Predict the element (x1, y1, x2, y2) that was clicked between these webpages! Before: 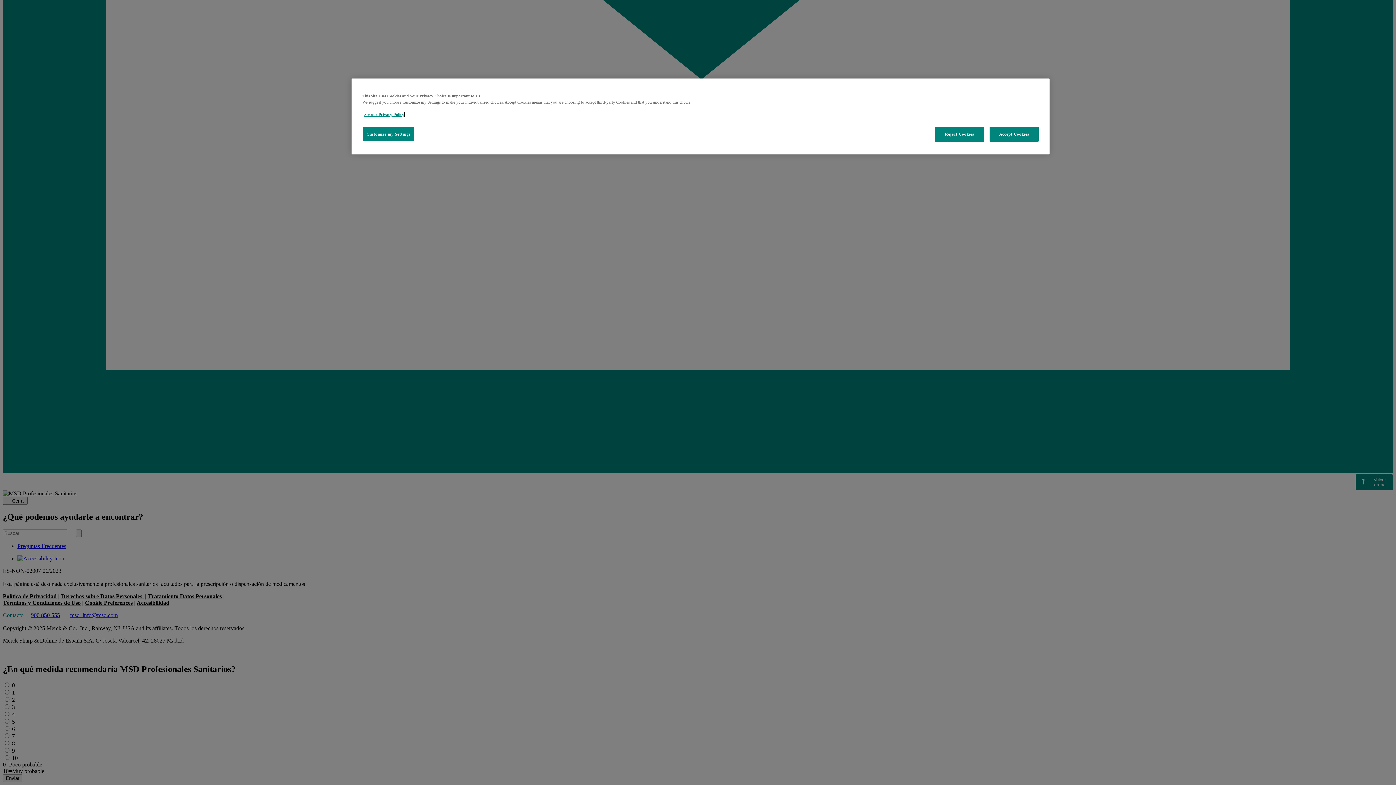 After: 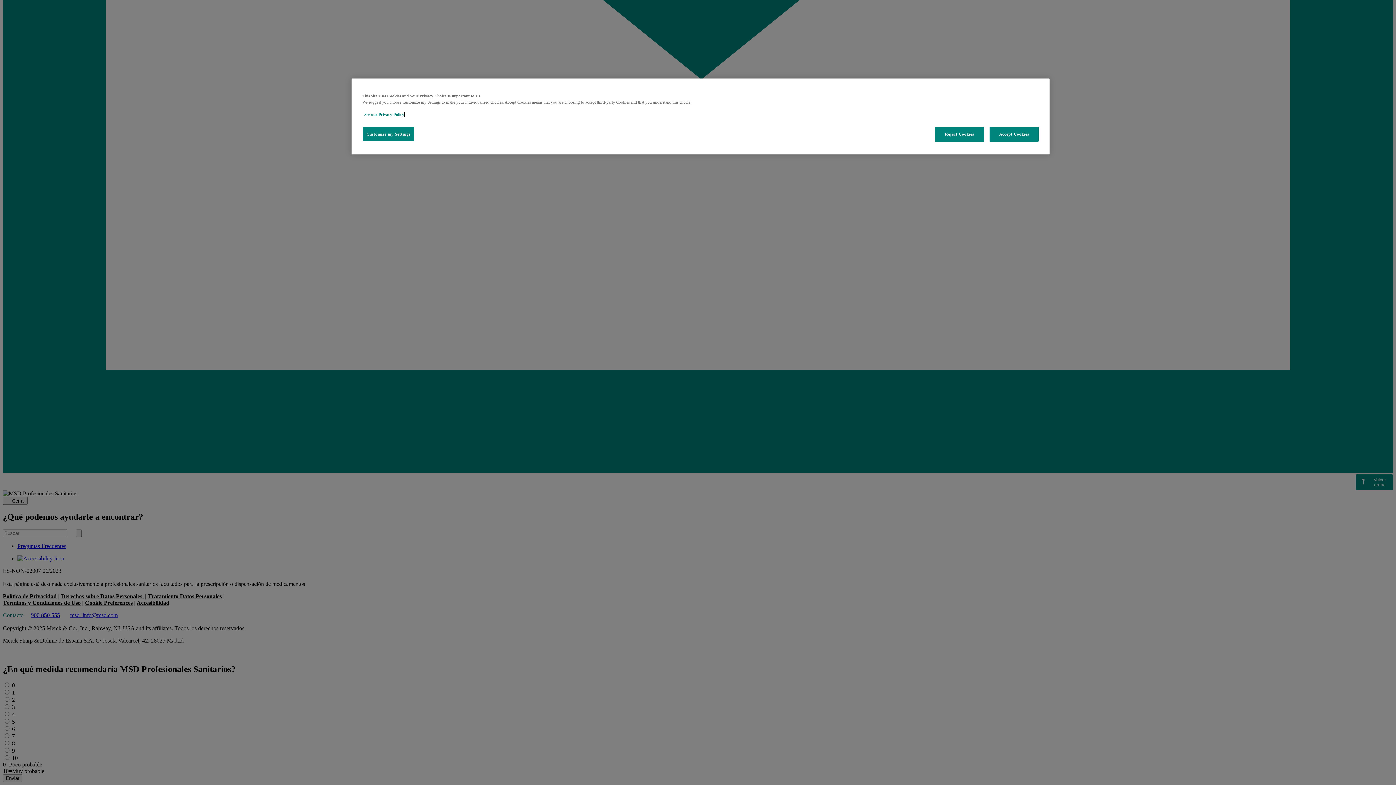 Action: bbox: (364, 112, 404, 116) label: See our Privacy Policy